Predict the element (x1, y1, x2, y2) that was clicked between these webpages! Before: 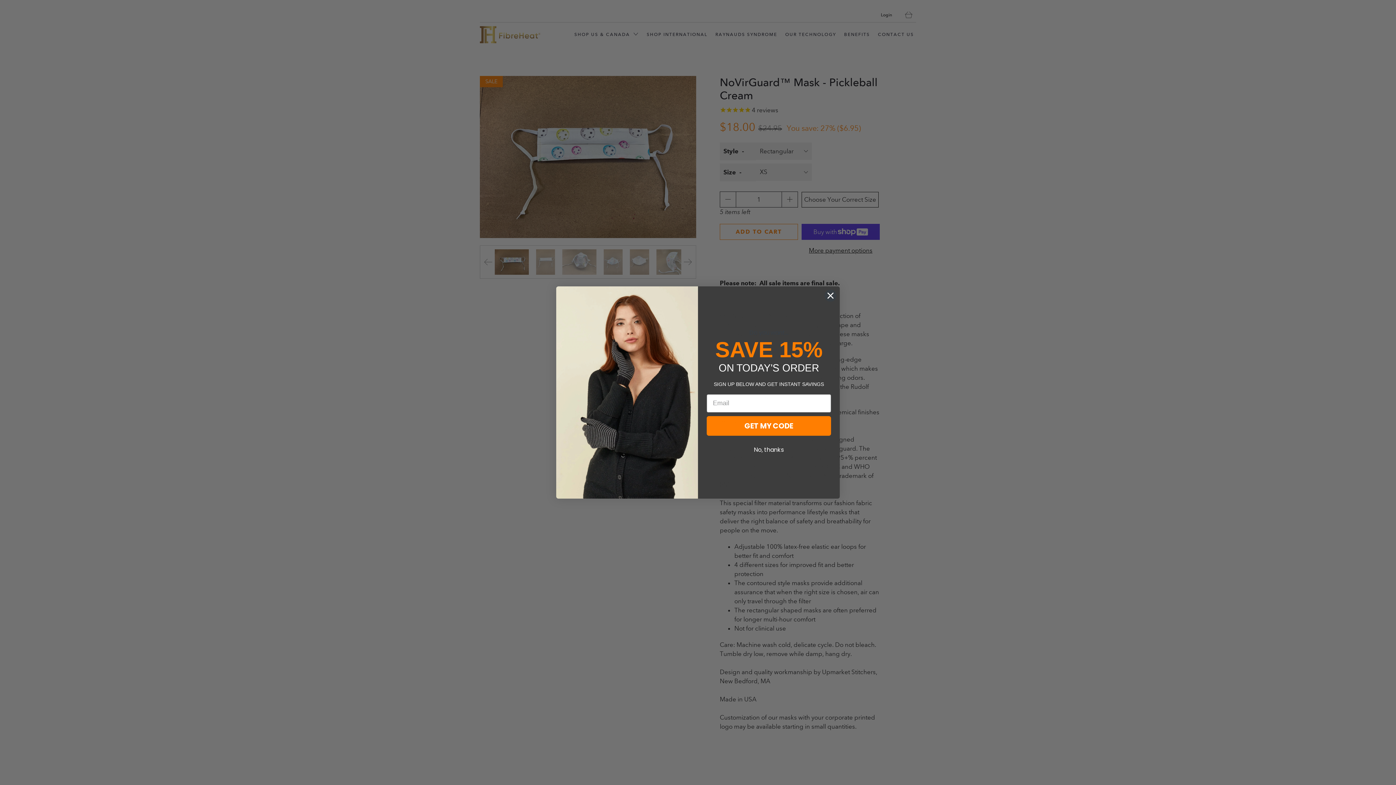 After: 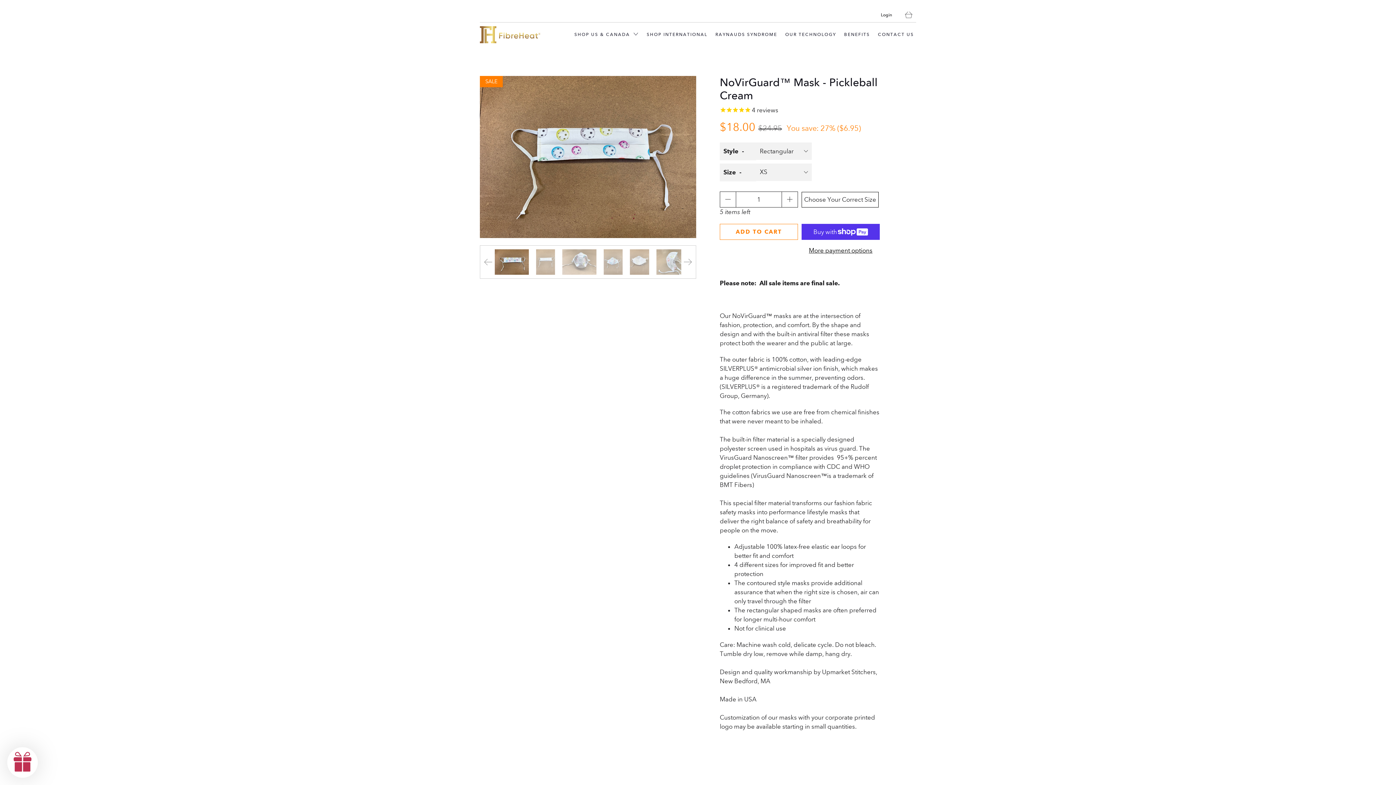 Action: bbox: (706, 443, 831, 457) label: No, thanks